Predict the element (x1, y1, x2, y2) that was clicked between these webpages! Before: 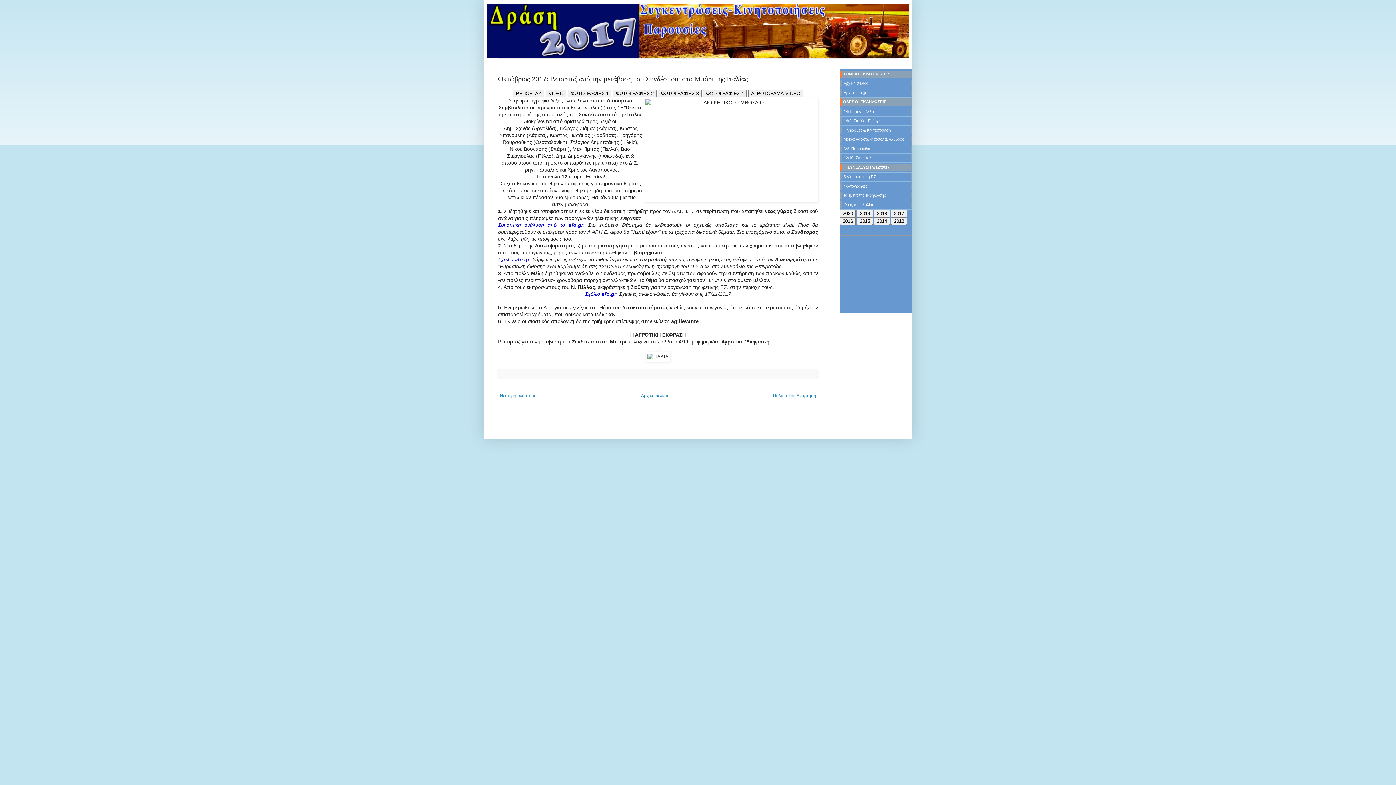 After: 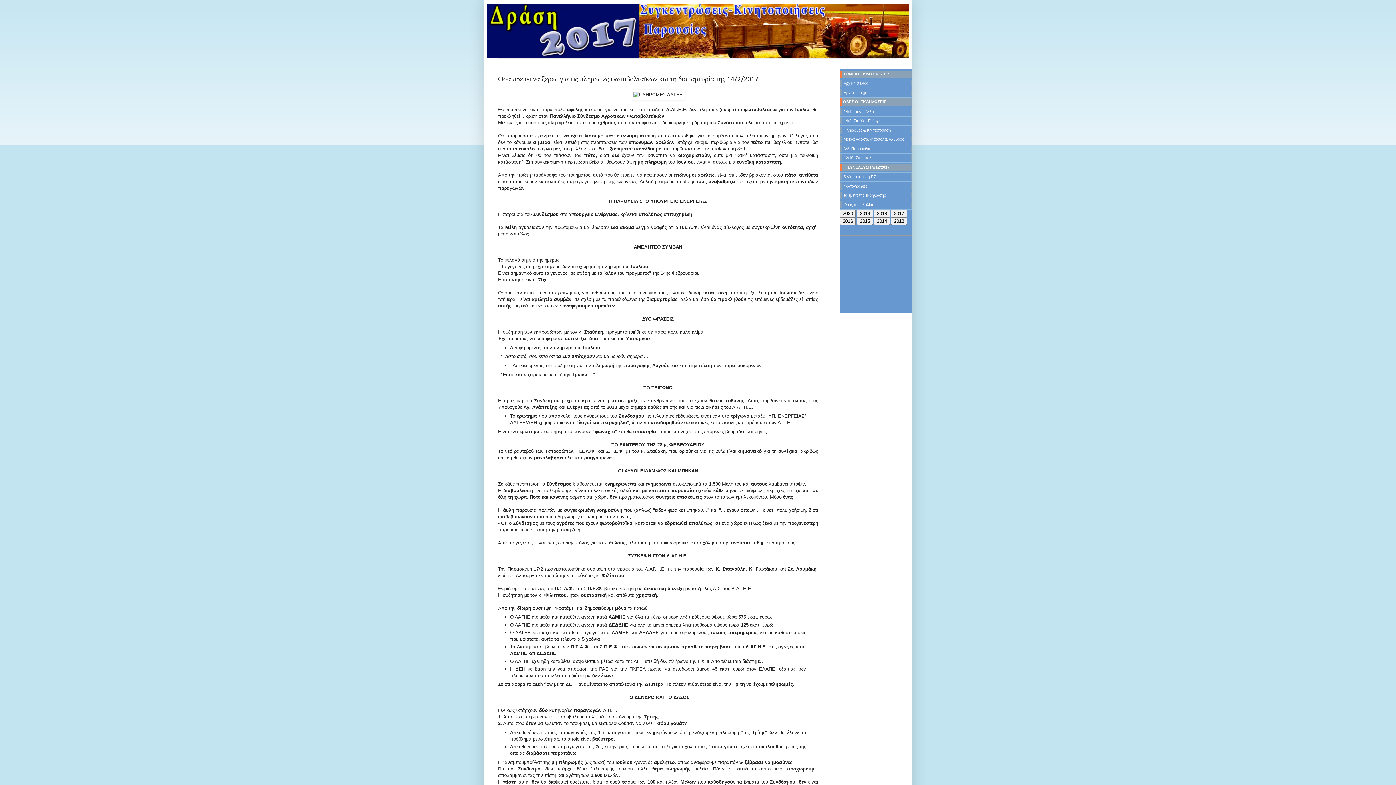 Action: label: Πληρωμές & Κινητοποίηση bbox: (840, 126, 912, 133)